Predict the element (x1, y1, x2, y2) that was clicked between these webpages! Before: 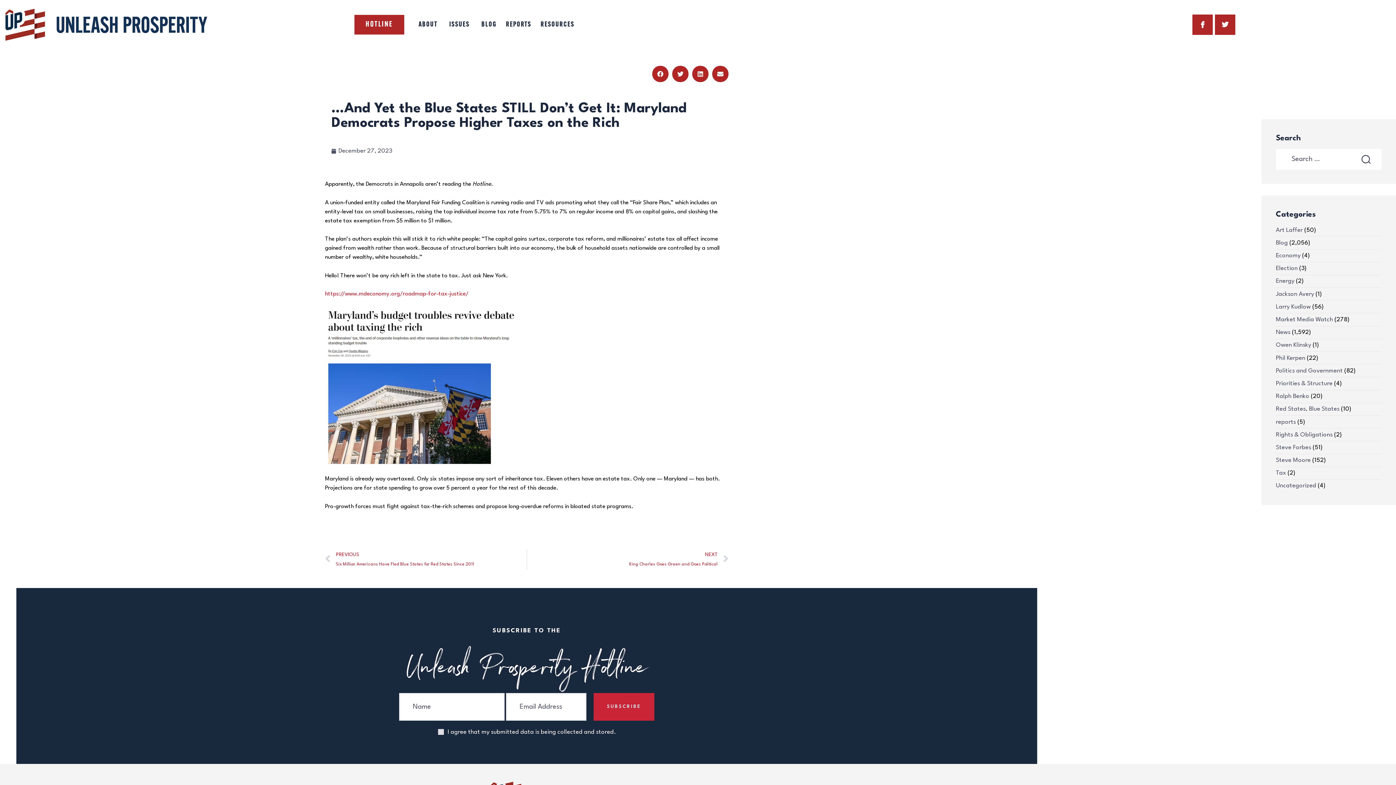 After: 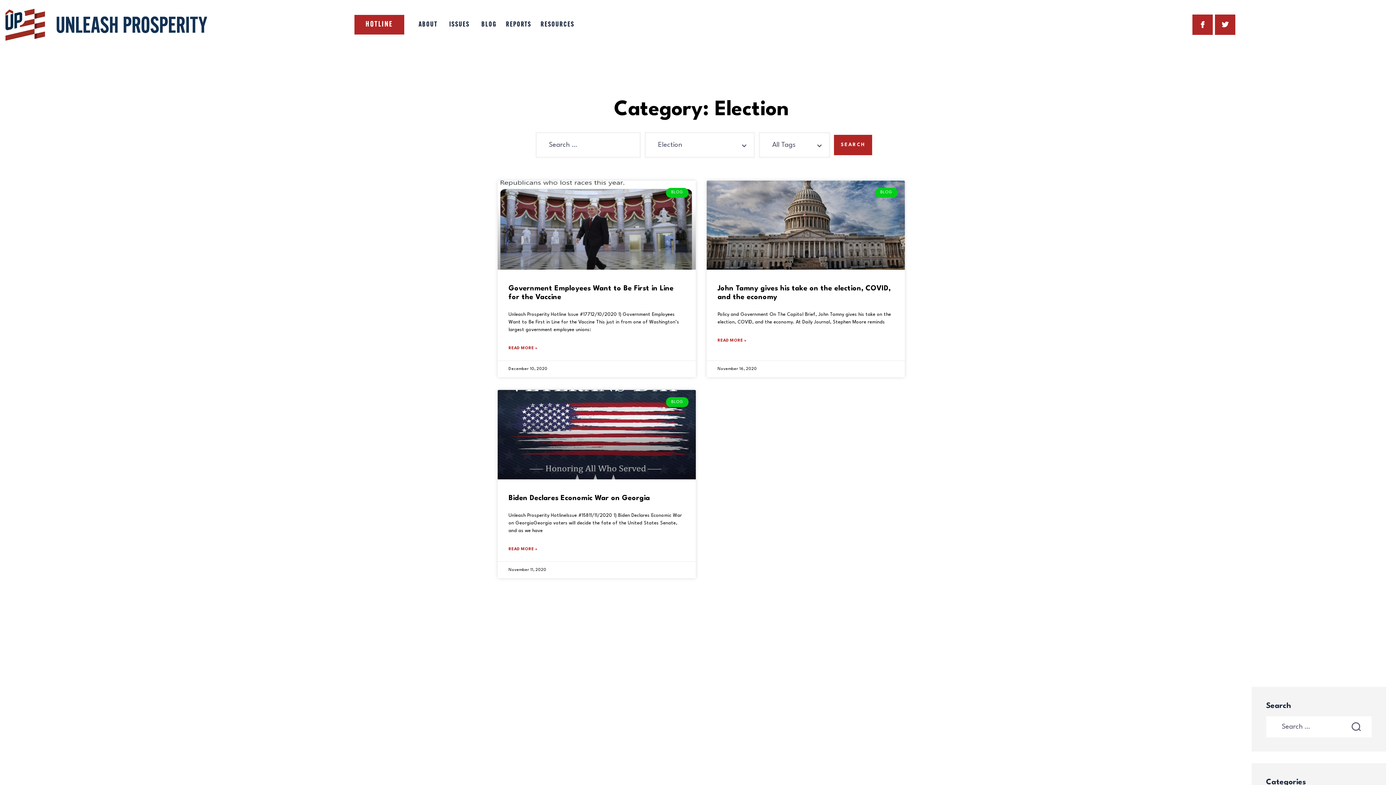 Action: label: Election bbox: (1276, 265, 1298, 271)